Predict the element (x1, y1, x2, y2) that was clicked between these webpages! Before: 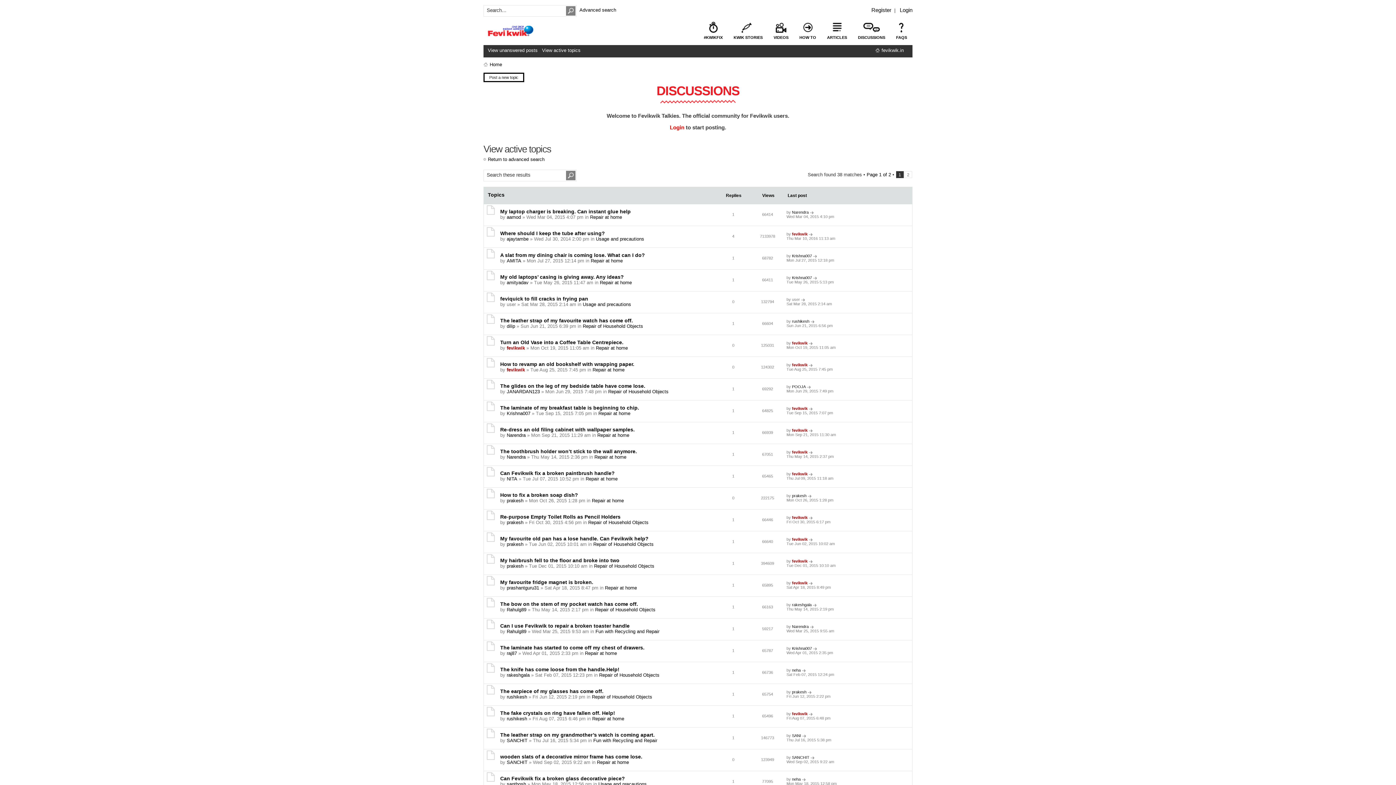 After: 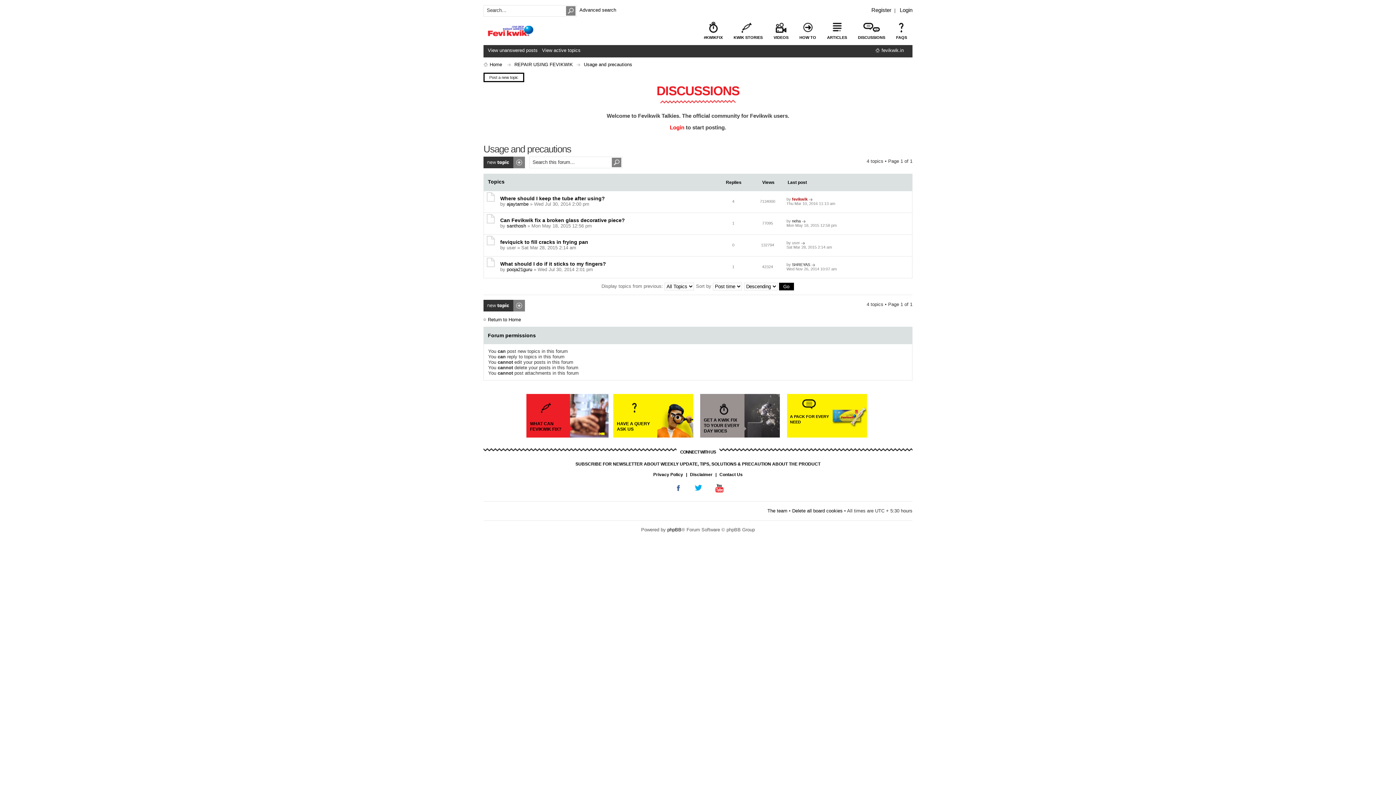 Action: label: Usage and precautions bbox: (598, 781, 646, 787)